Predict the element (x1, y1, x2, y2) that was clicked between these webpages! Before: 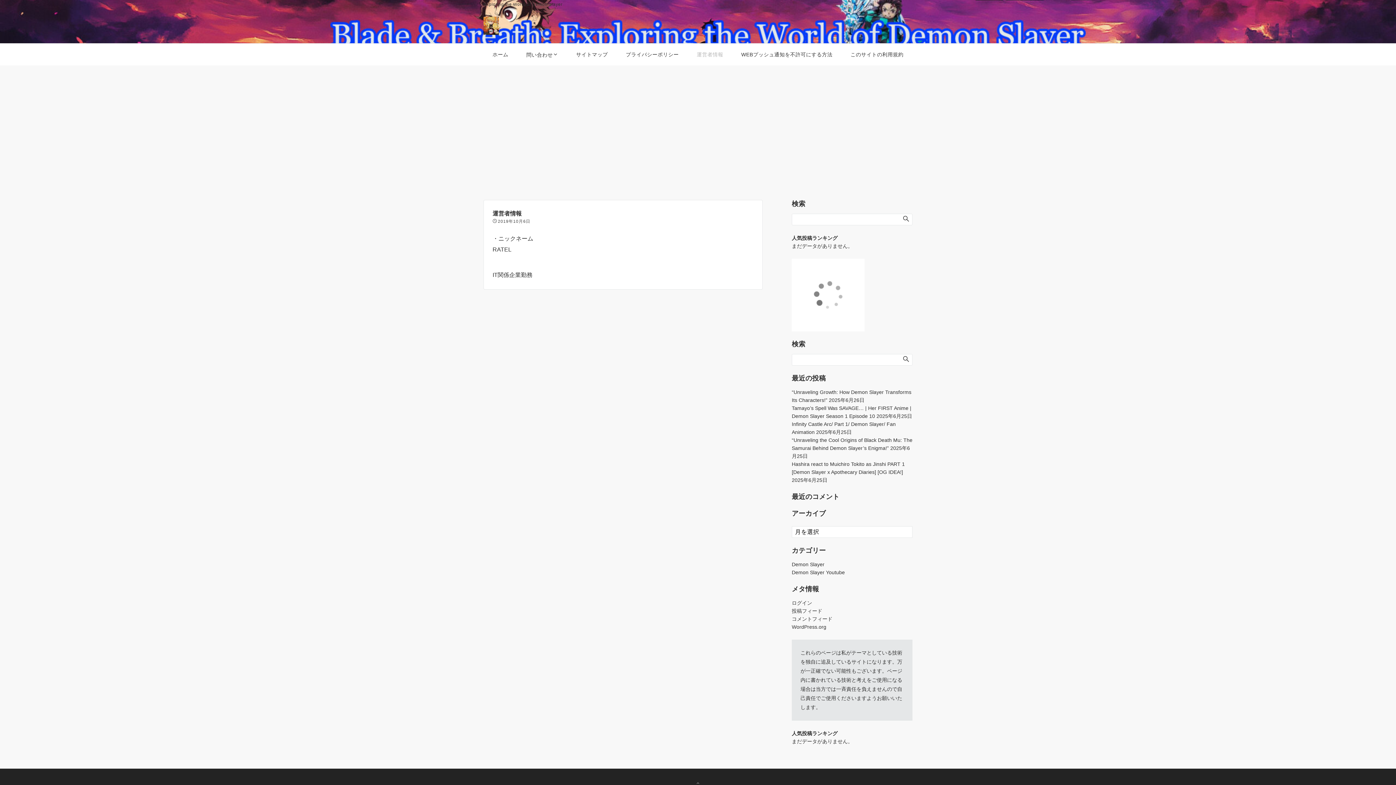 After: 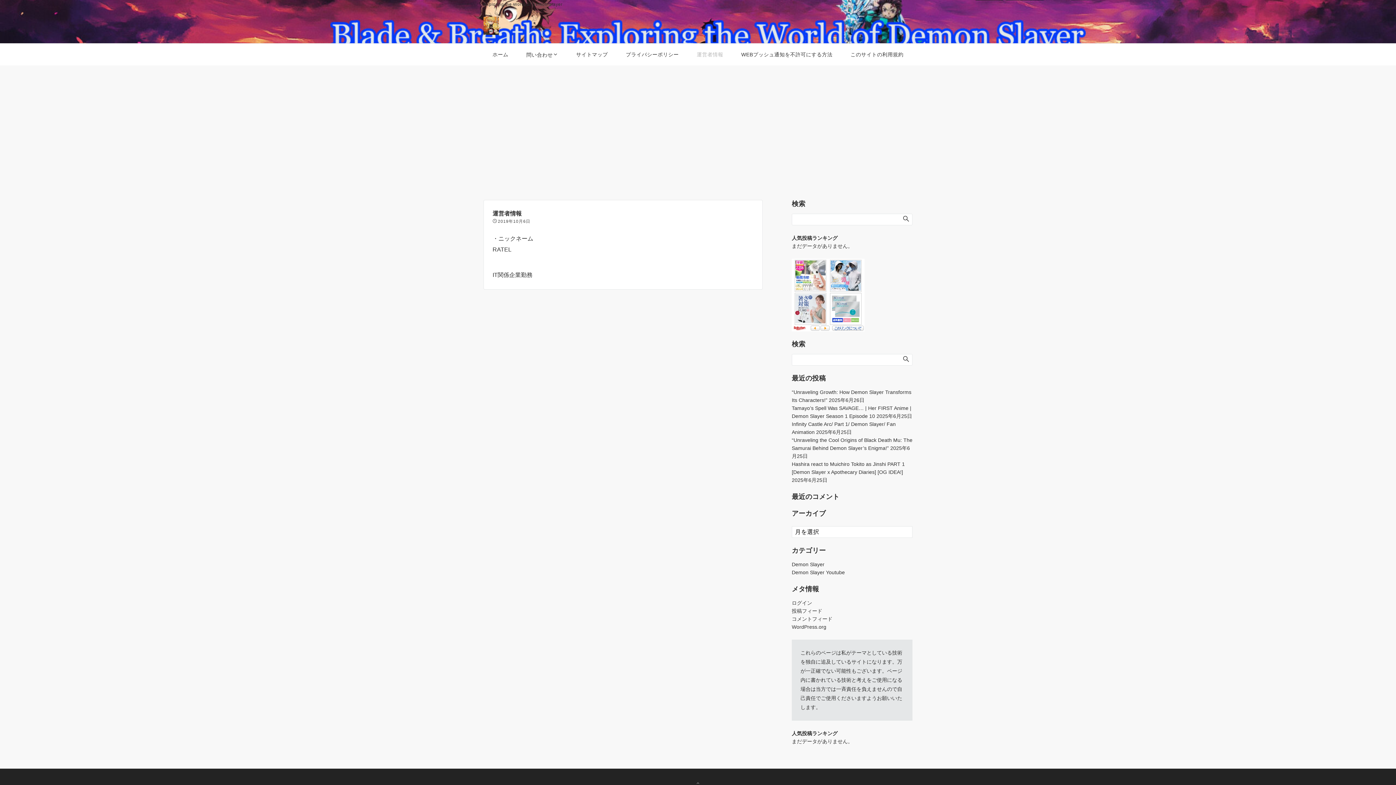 Action: label: 運営者情報 bbox: (687, 43, 732, 65)